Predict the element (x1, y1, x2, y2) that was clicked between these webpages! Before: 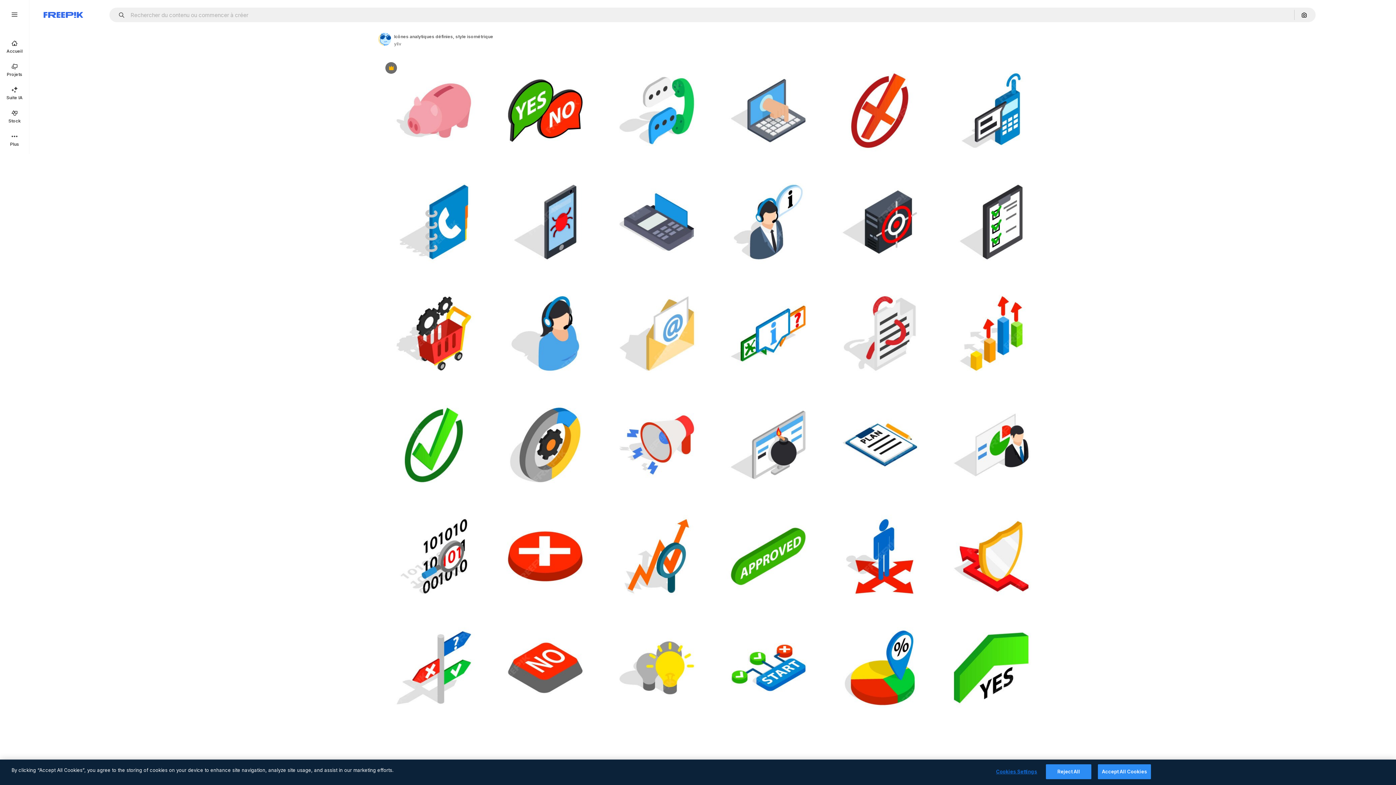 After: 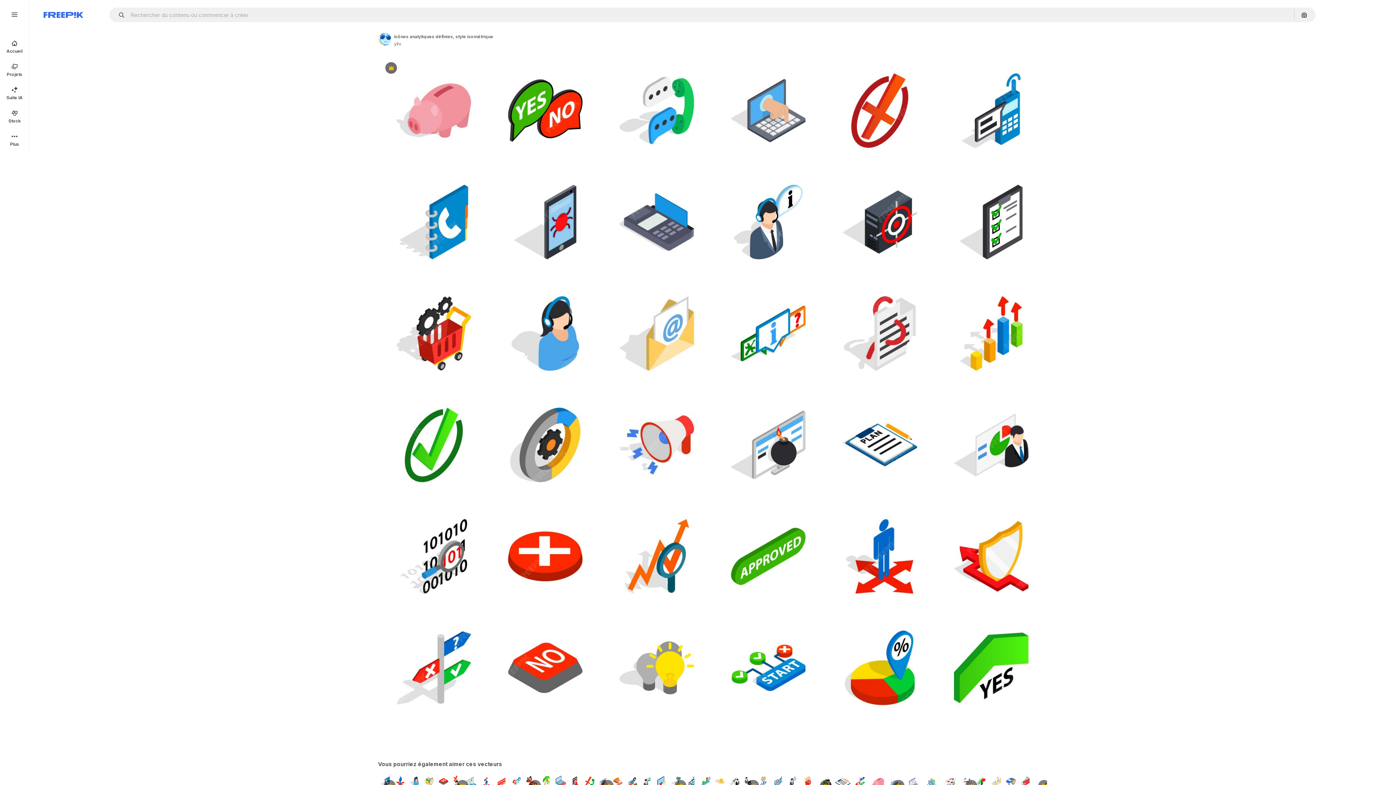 Action: bbox: (1098, 764, 1151, 779) label: Accept All Cookies